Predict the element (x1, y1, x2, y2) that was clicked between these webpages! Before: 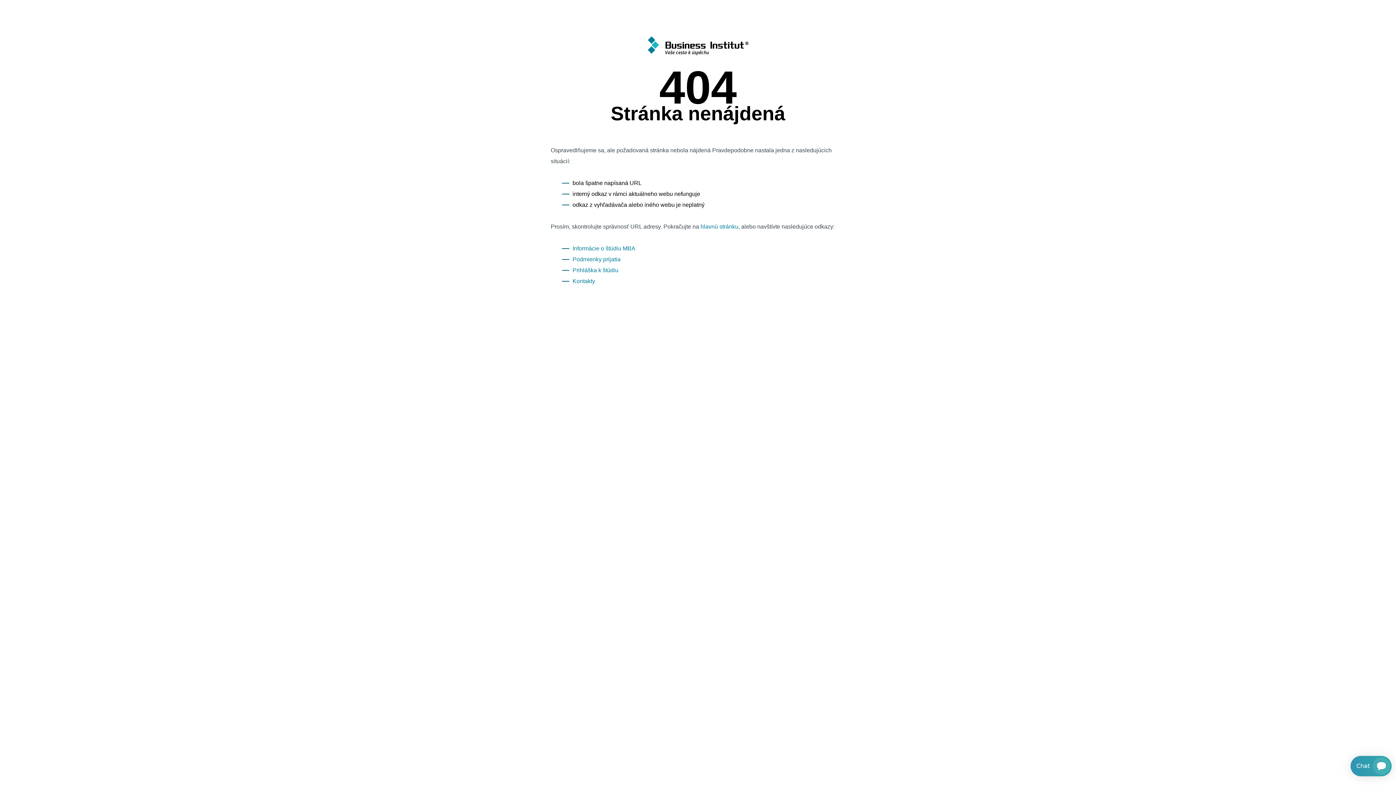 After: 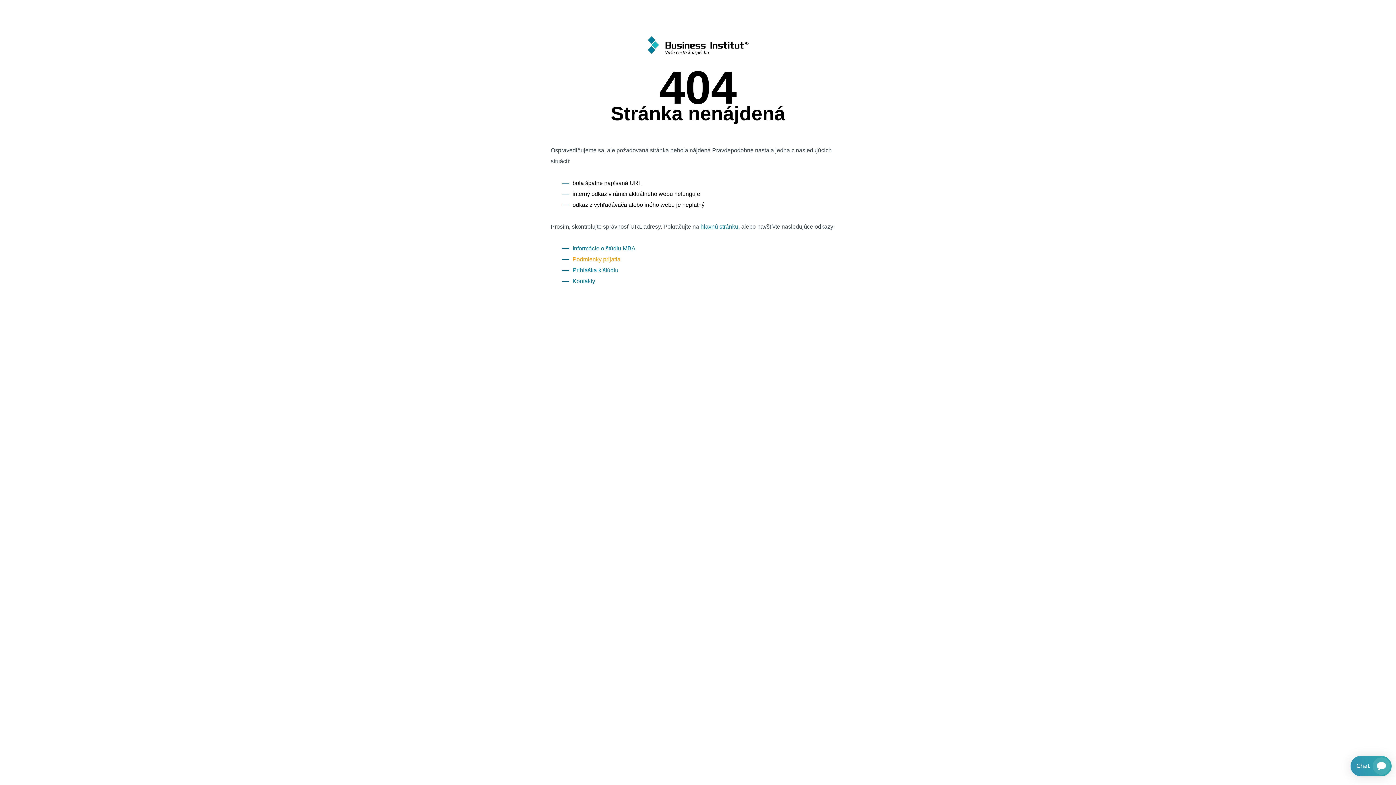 Action: bbox: (572, 256, 620, 262) label: Podmienky prijatia